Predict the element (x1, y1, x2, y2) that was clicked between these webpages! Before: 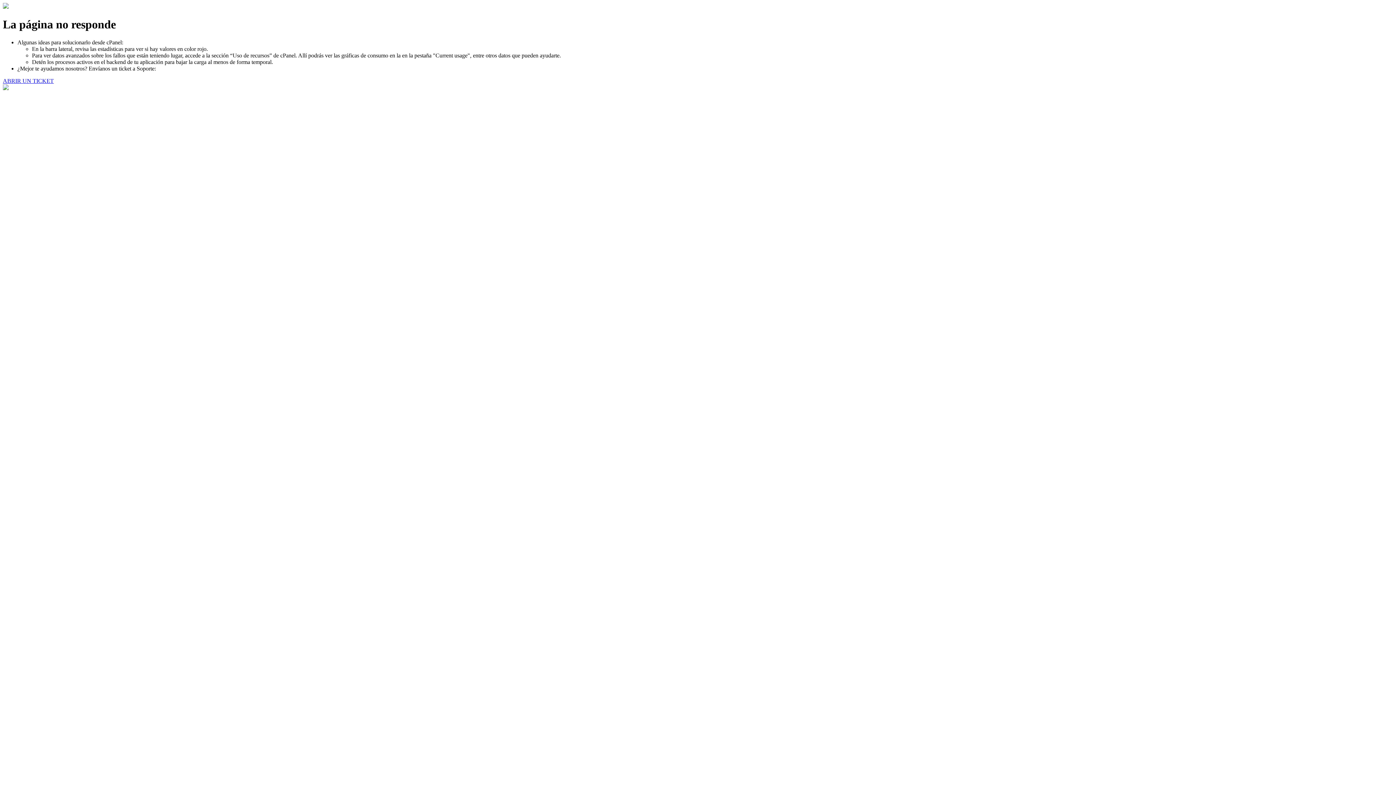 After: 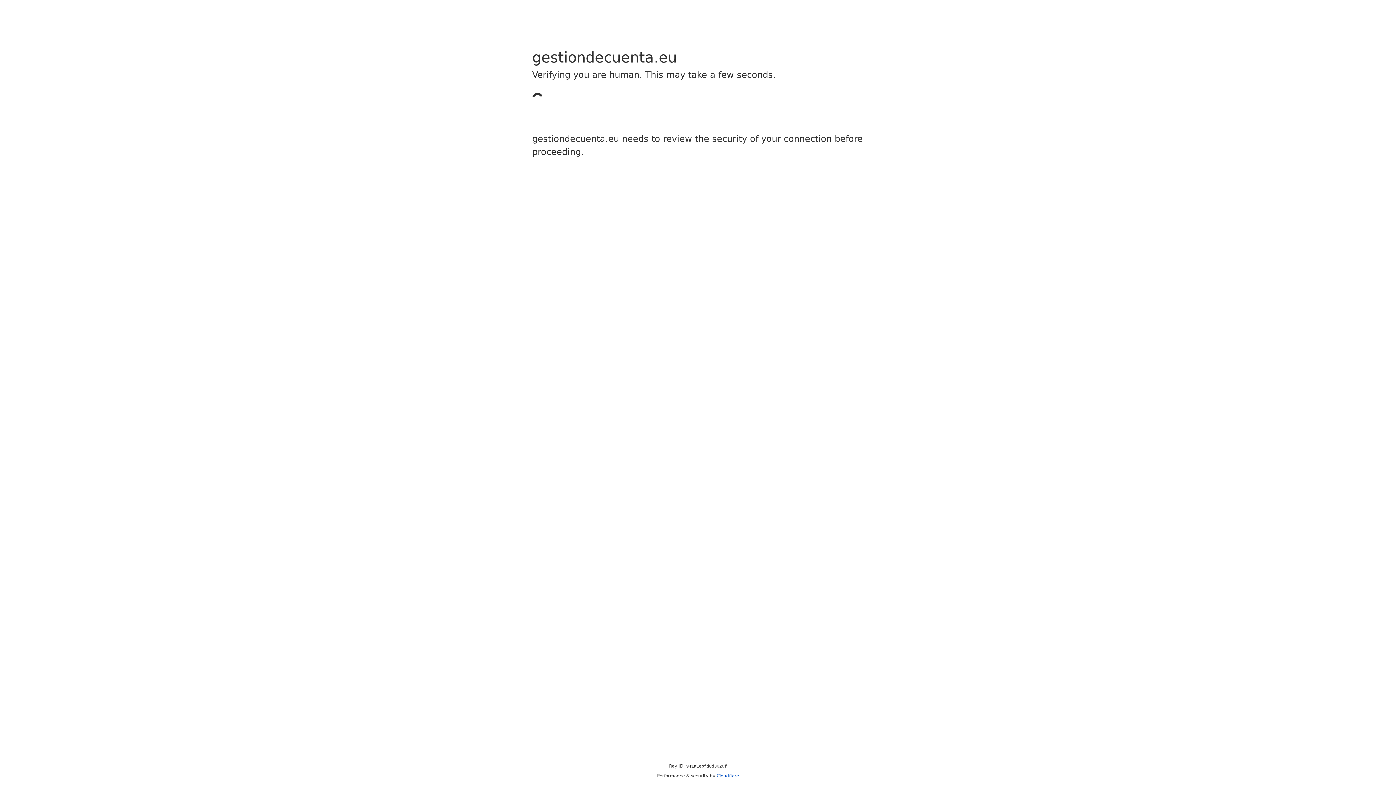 Action: label: ABRIR UN TICKET bbox: (2, 77, 53, 83)